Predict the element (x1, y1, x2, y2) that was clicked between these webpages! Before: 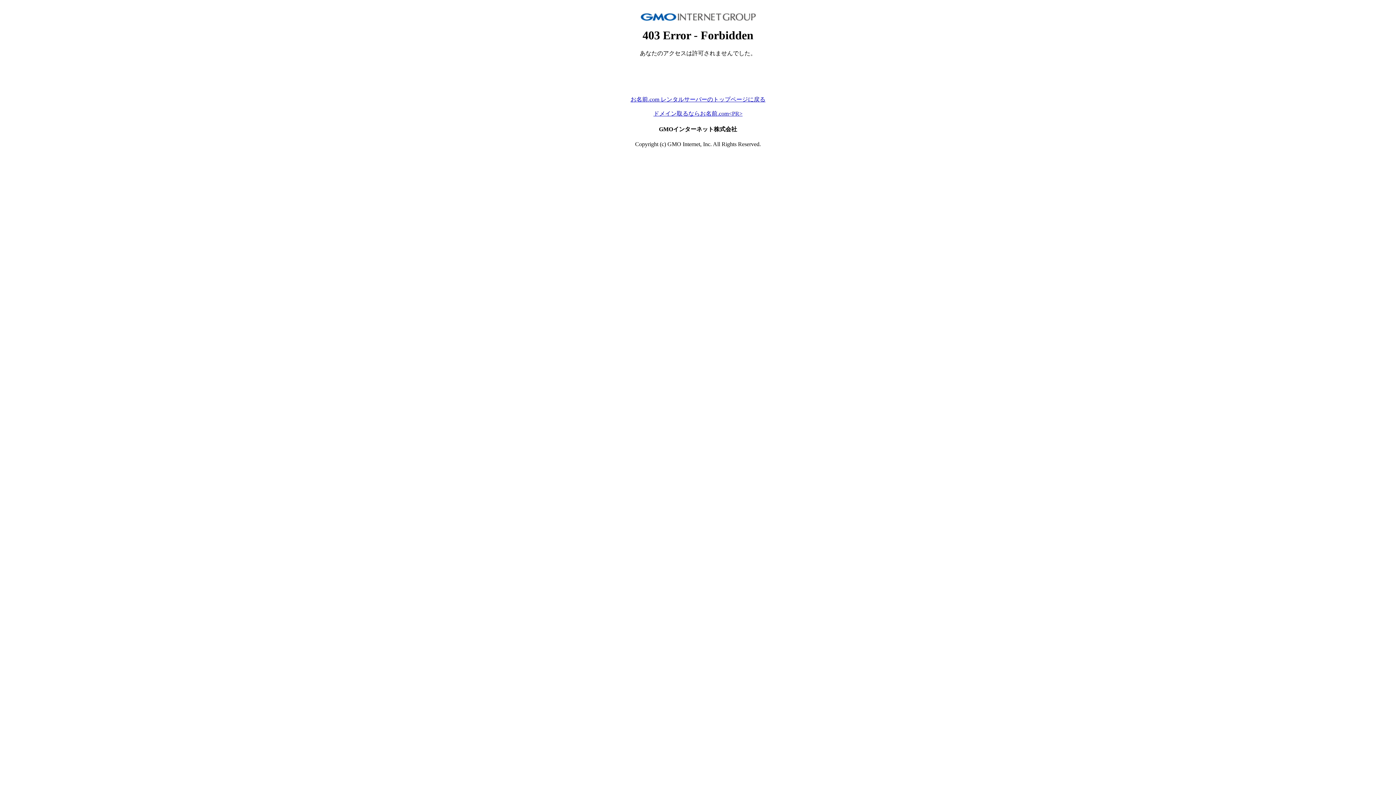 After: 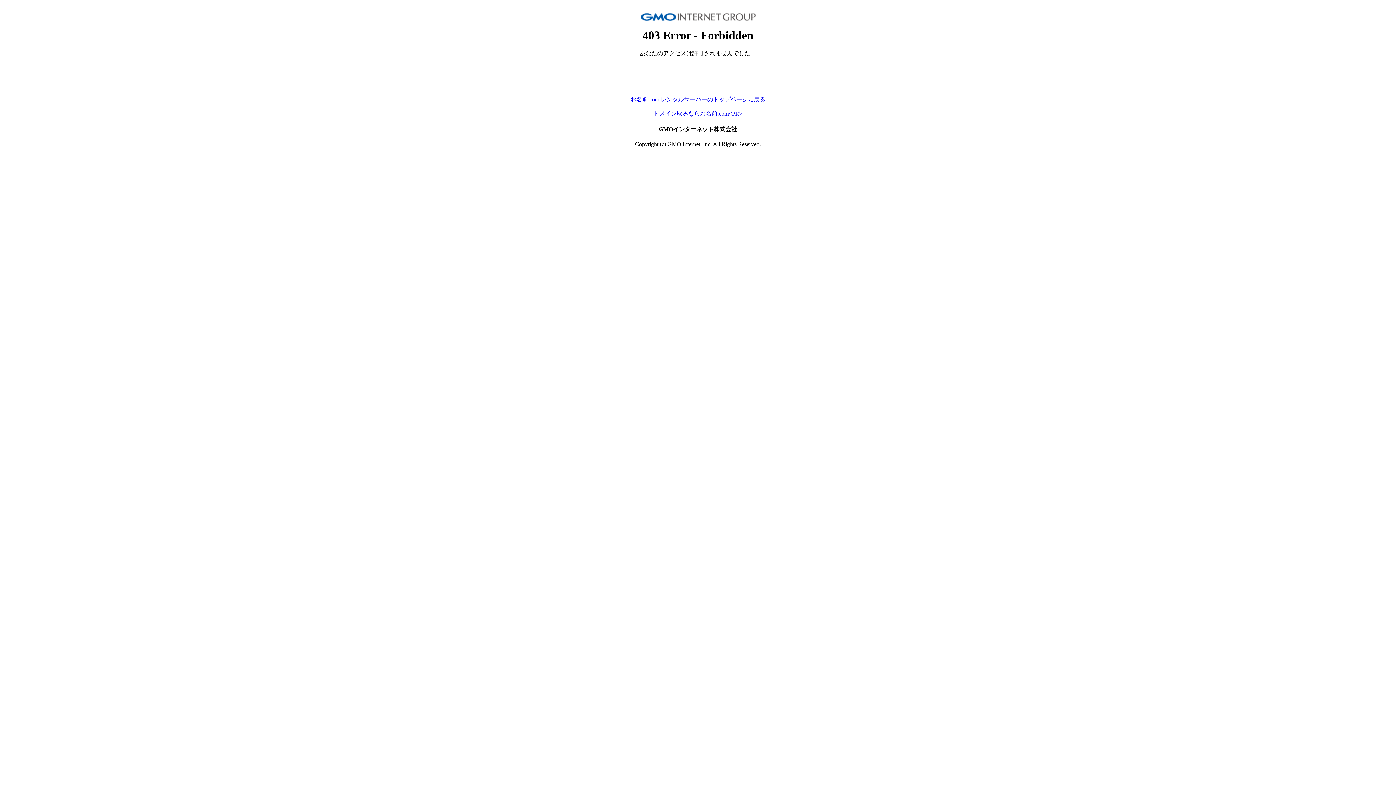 Action: bbox: (653, 110, 742, 116) label: ドメイン取るならお名前.com<PR>